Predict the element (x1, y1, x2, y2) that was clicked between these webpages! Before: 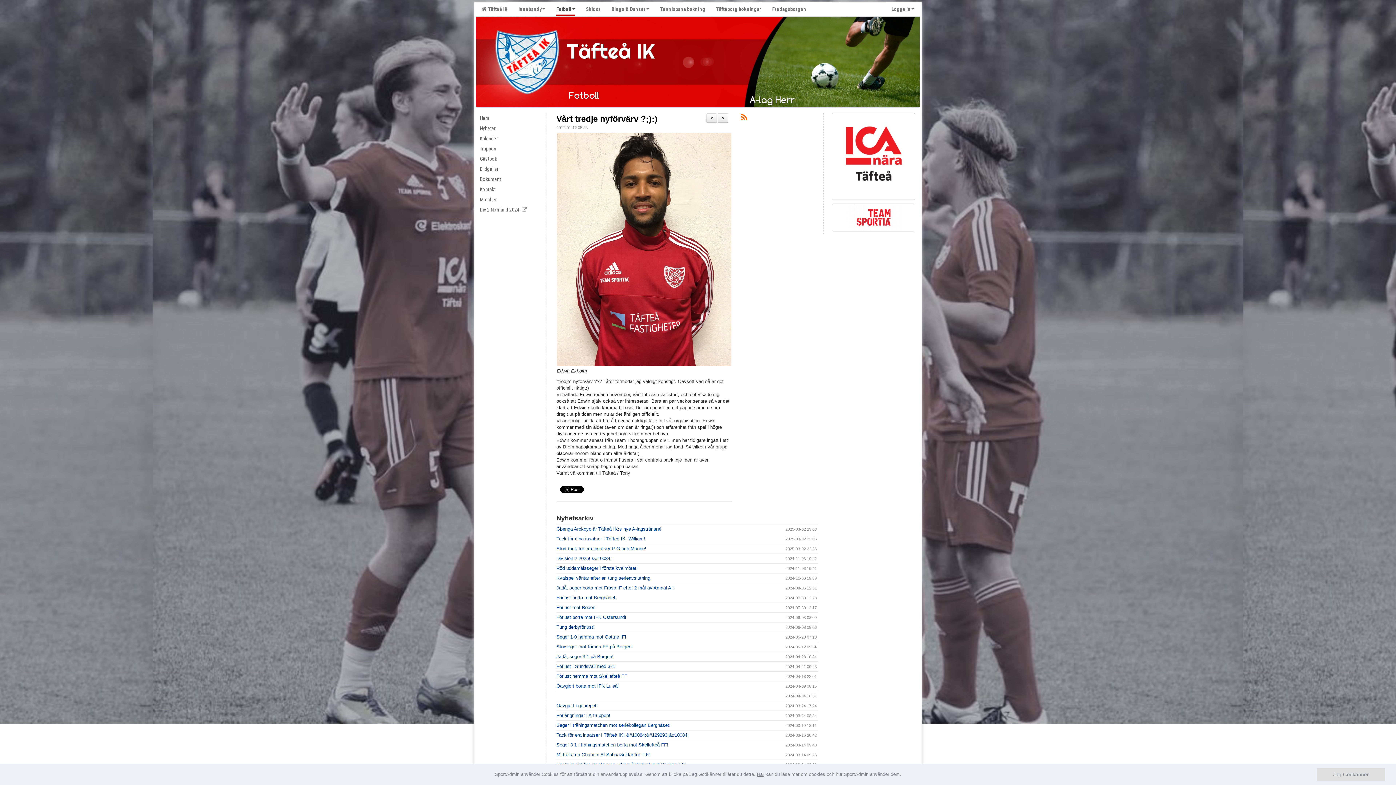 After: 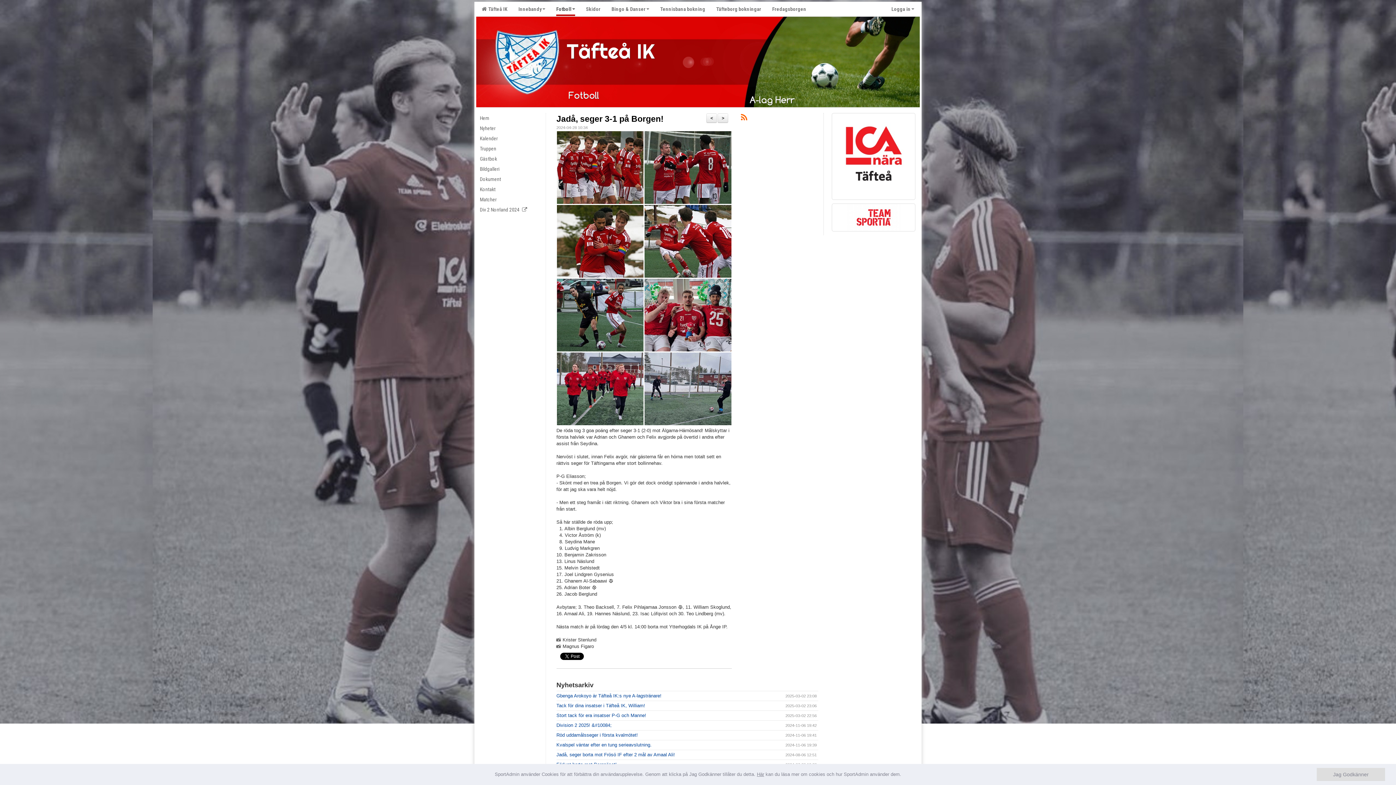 Action: label: Jadå, seger 3-1 på Borgen!  bbox: (556, 654, 615, 659)